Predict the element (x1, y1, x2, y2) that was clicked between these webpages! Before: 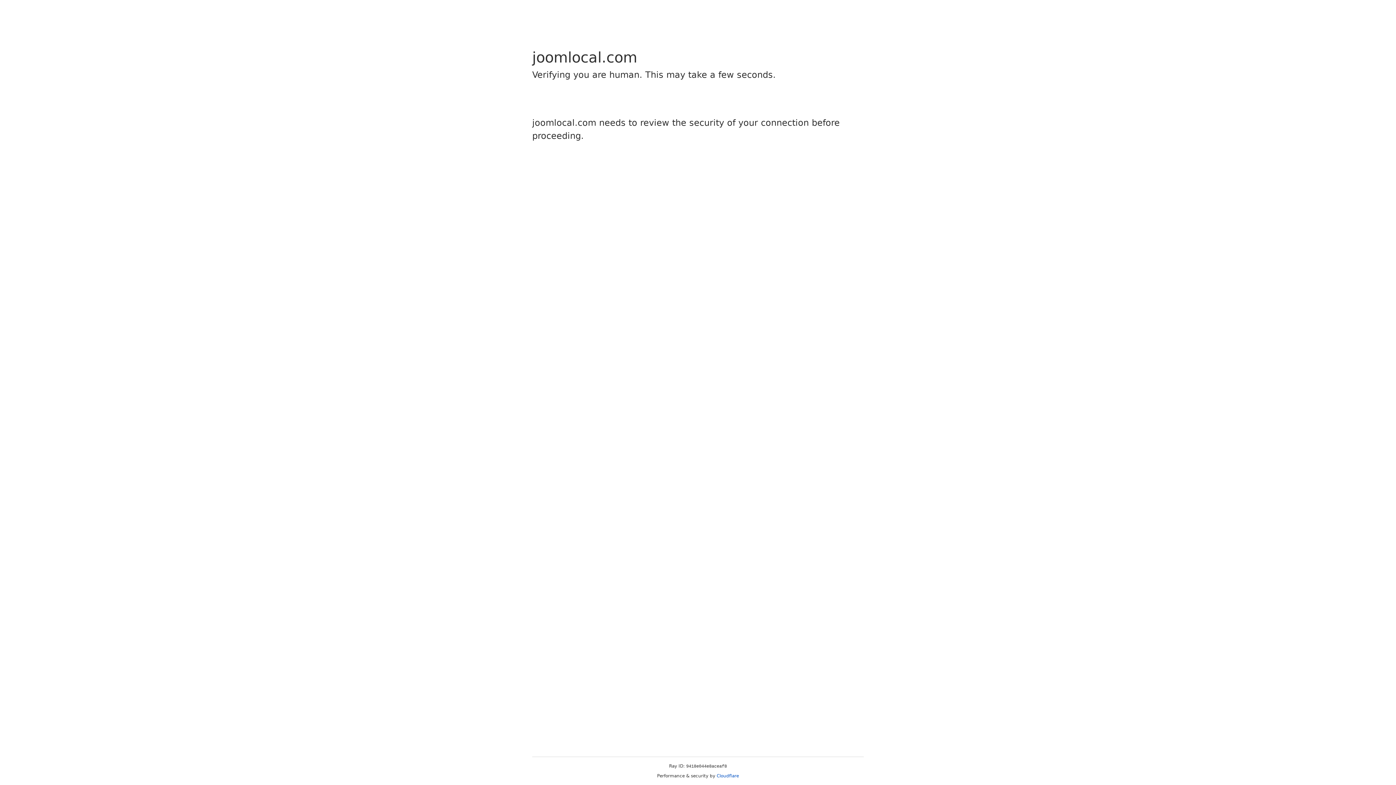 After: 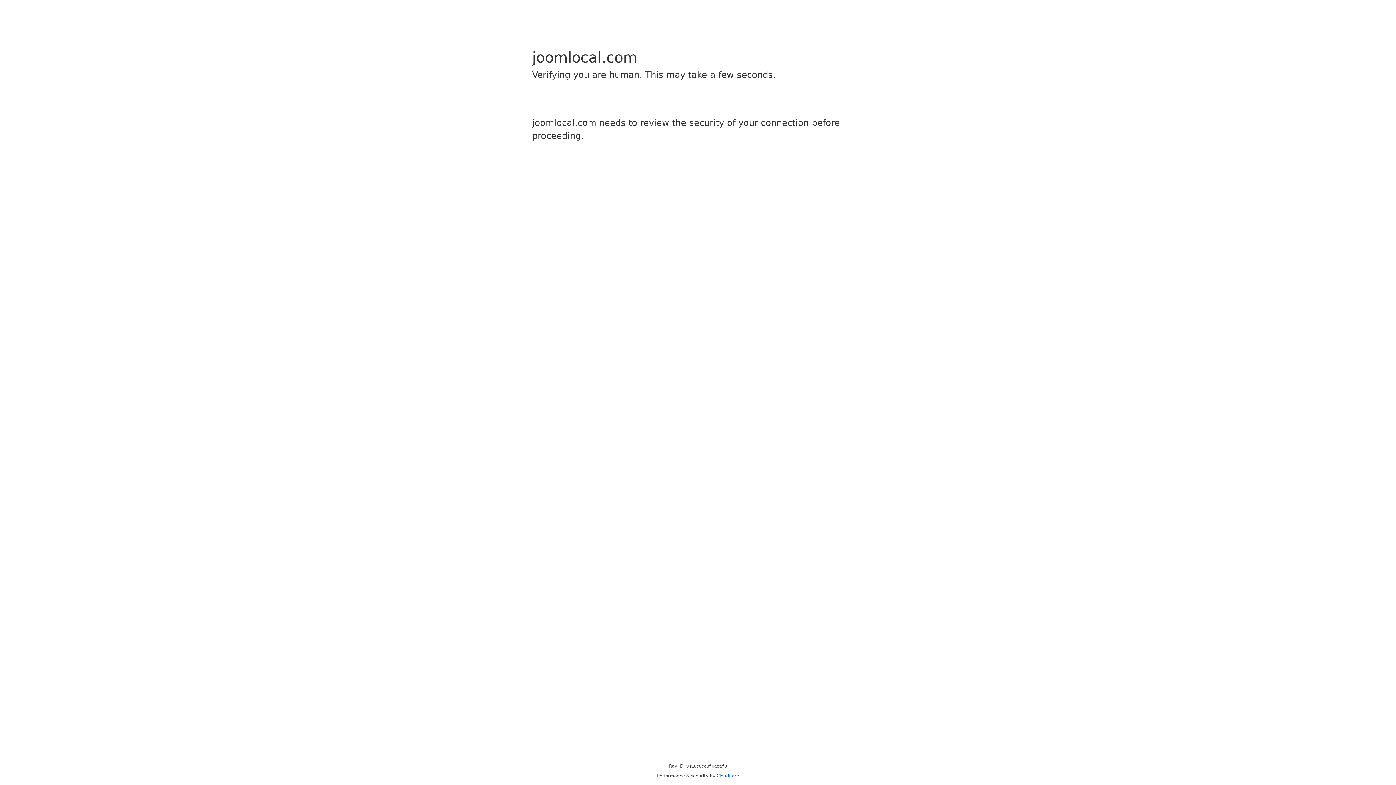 Action: label: Cloudflare bbox: (716, 773, 739, 778)